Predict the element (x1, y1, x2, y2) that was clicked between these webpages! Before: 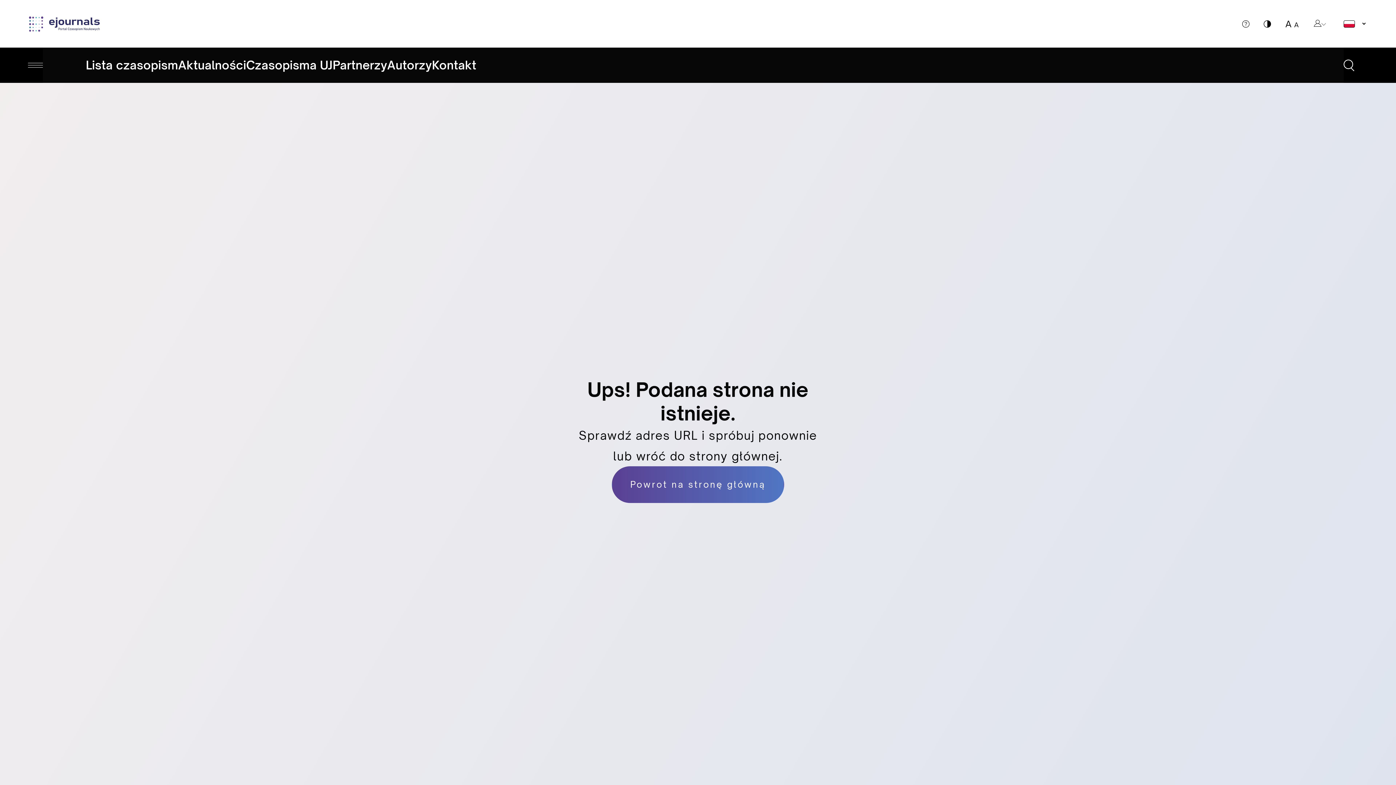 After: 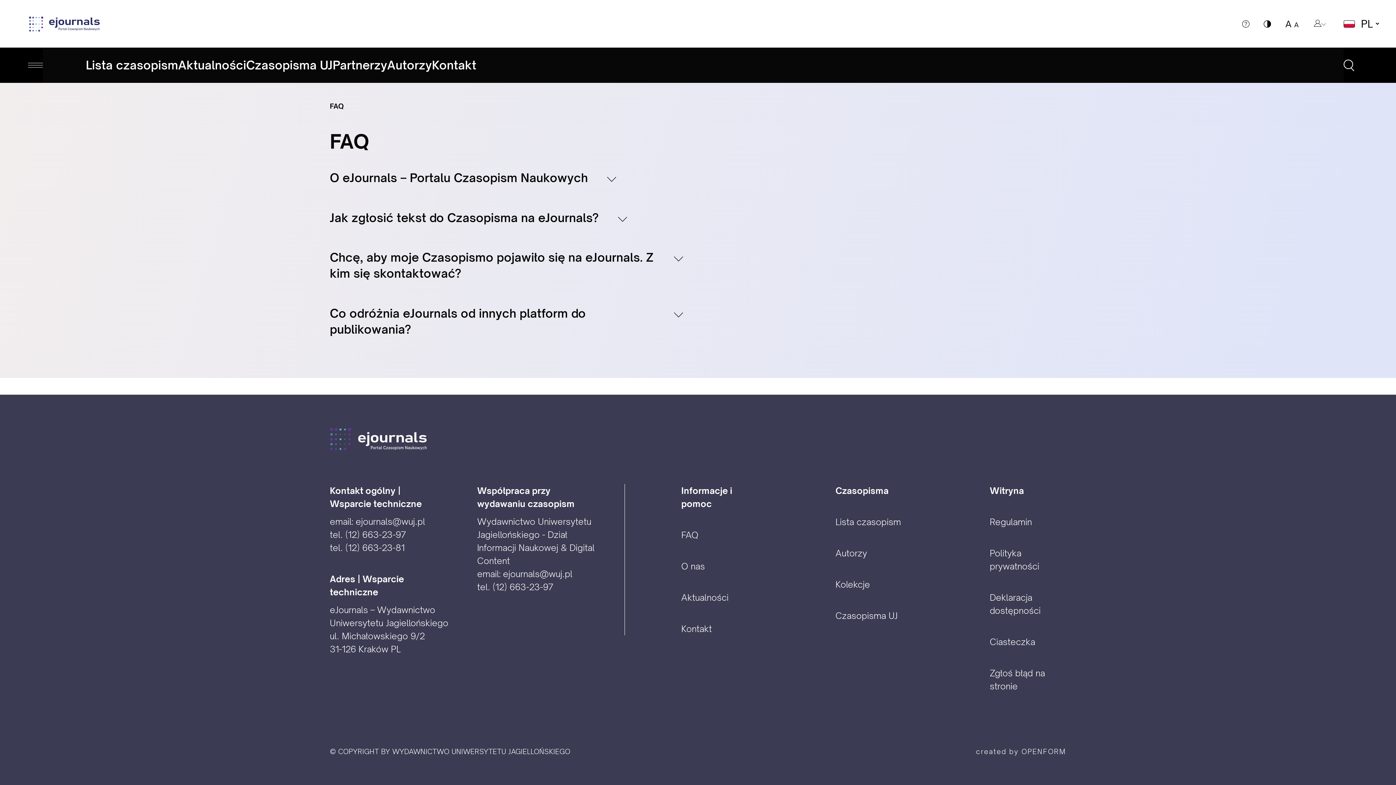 Action: bbox: (1242, 0, 1264, 47)